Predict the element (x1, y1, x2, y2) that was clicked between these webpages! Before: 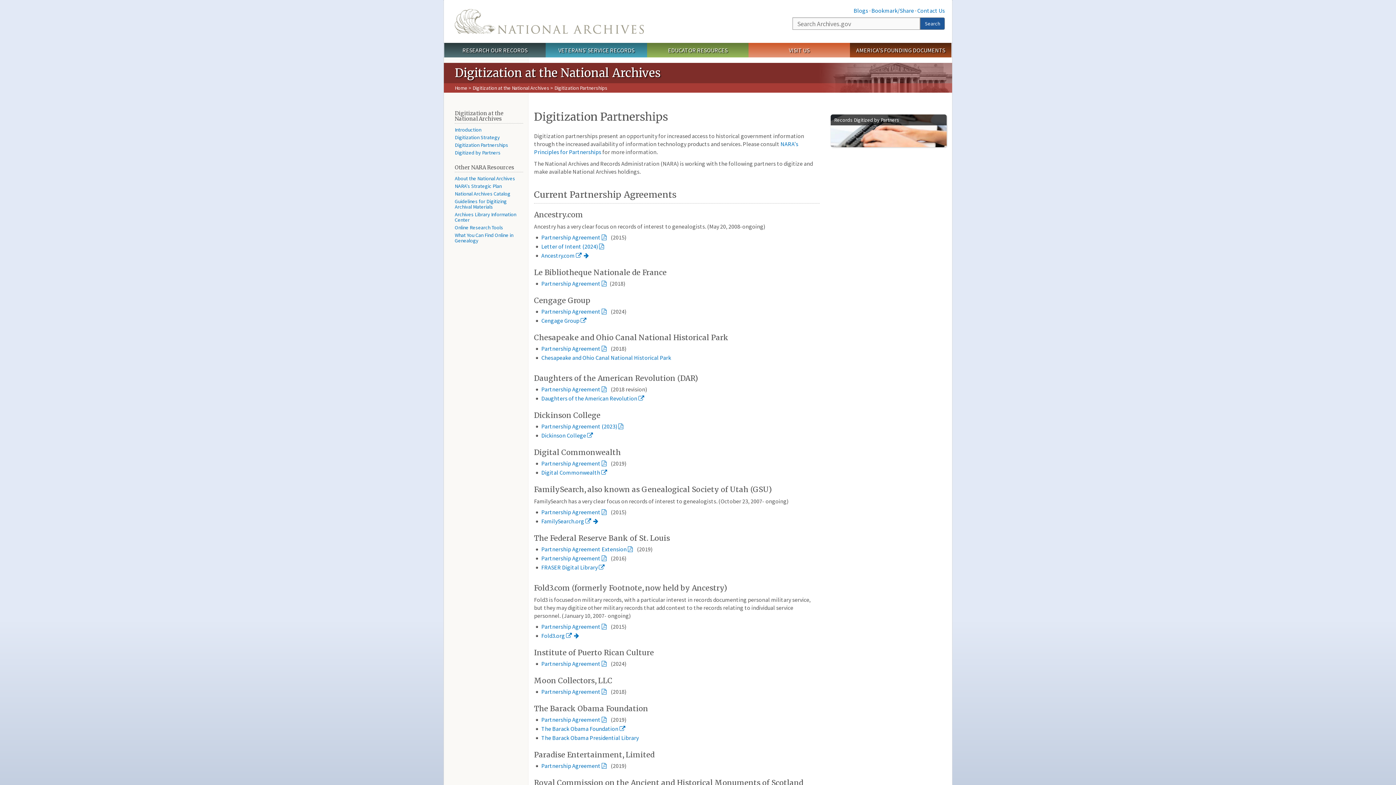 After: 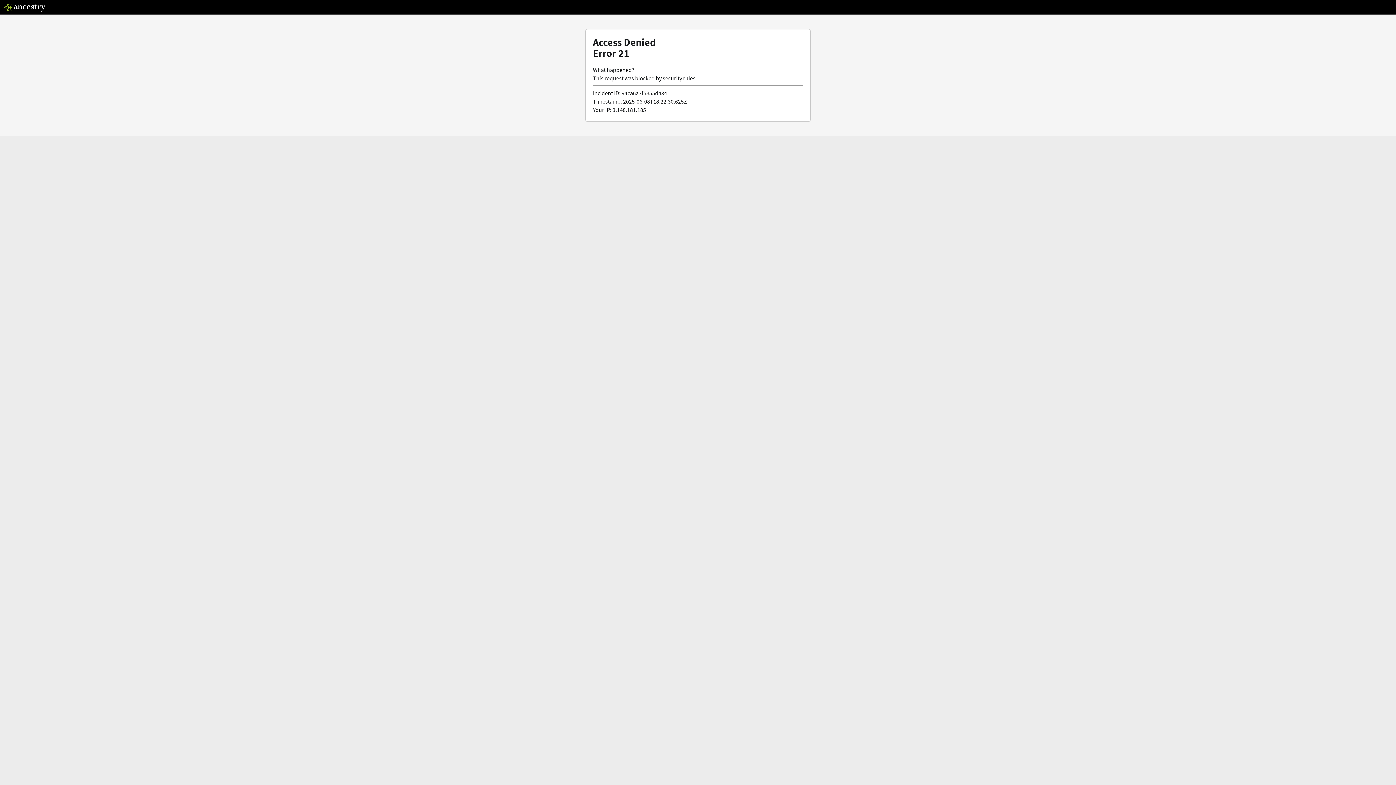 Action: bbox: (541, 252, 589, 259) label: Ancestry.com 